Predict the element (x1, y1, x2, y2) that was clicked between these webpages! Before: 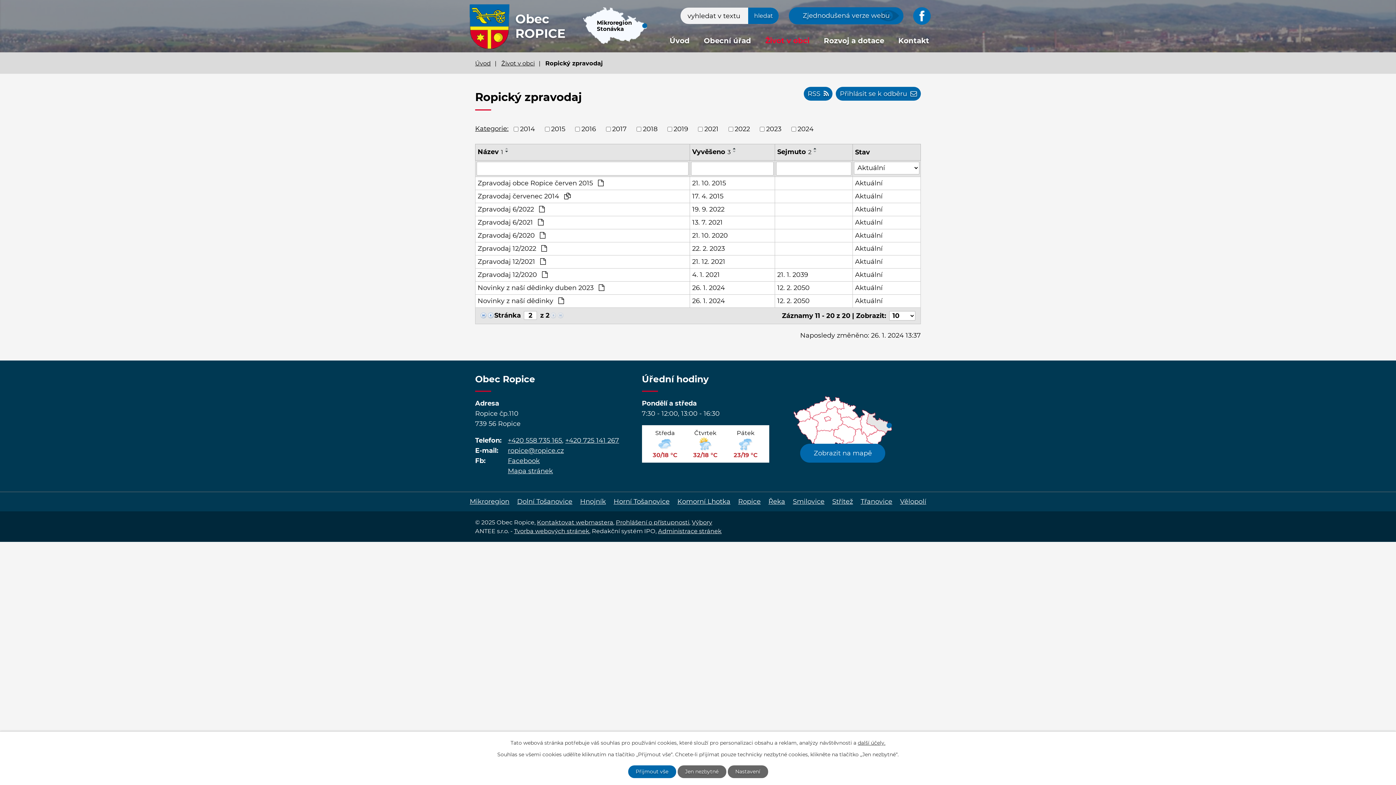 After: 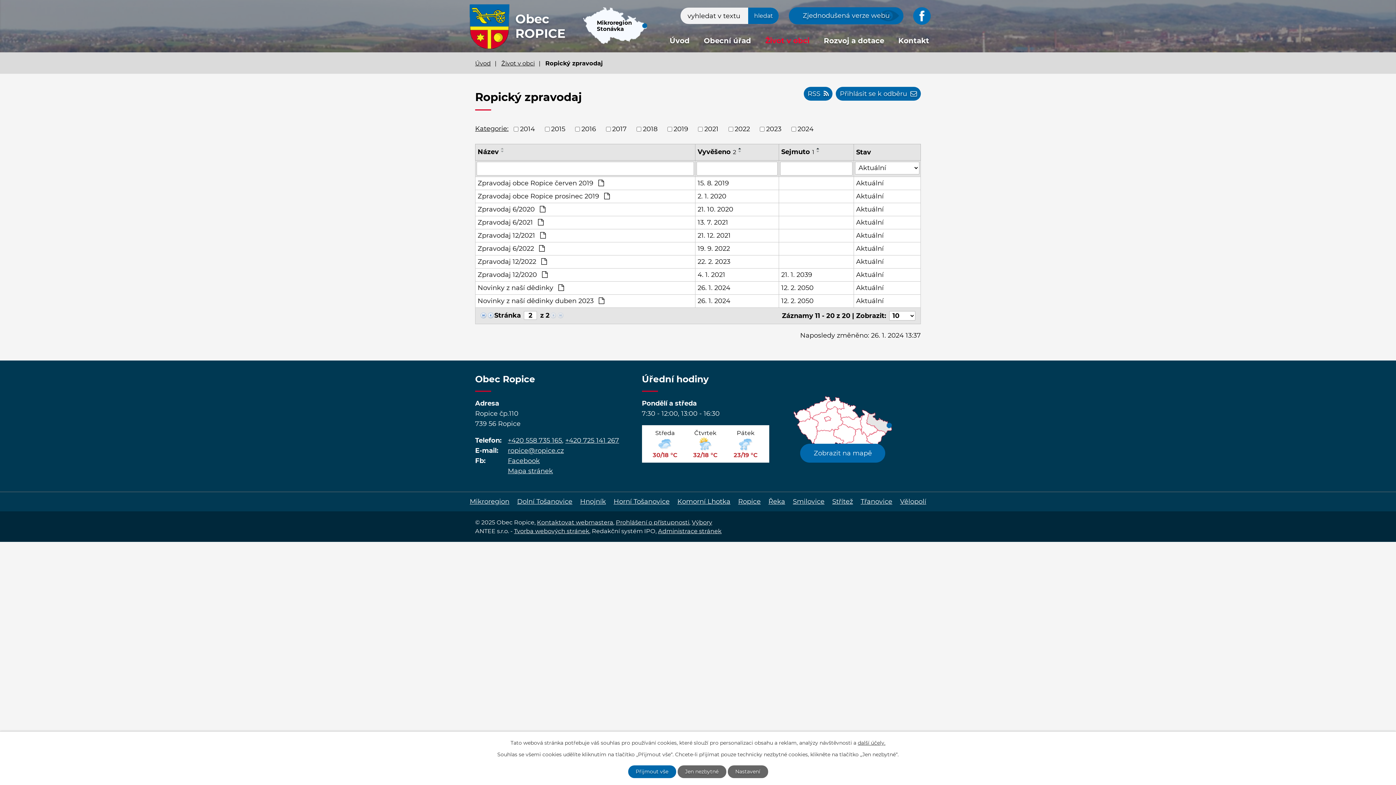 Action: label: Název1 bbox: (477, 147, 503, 157)